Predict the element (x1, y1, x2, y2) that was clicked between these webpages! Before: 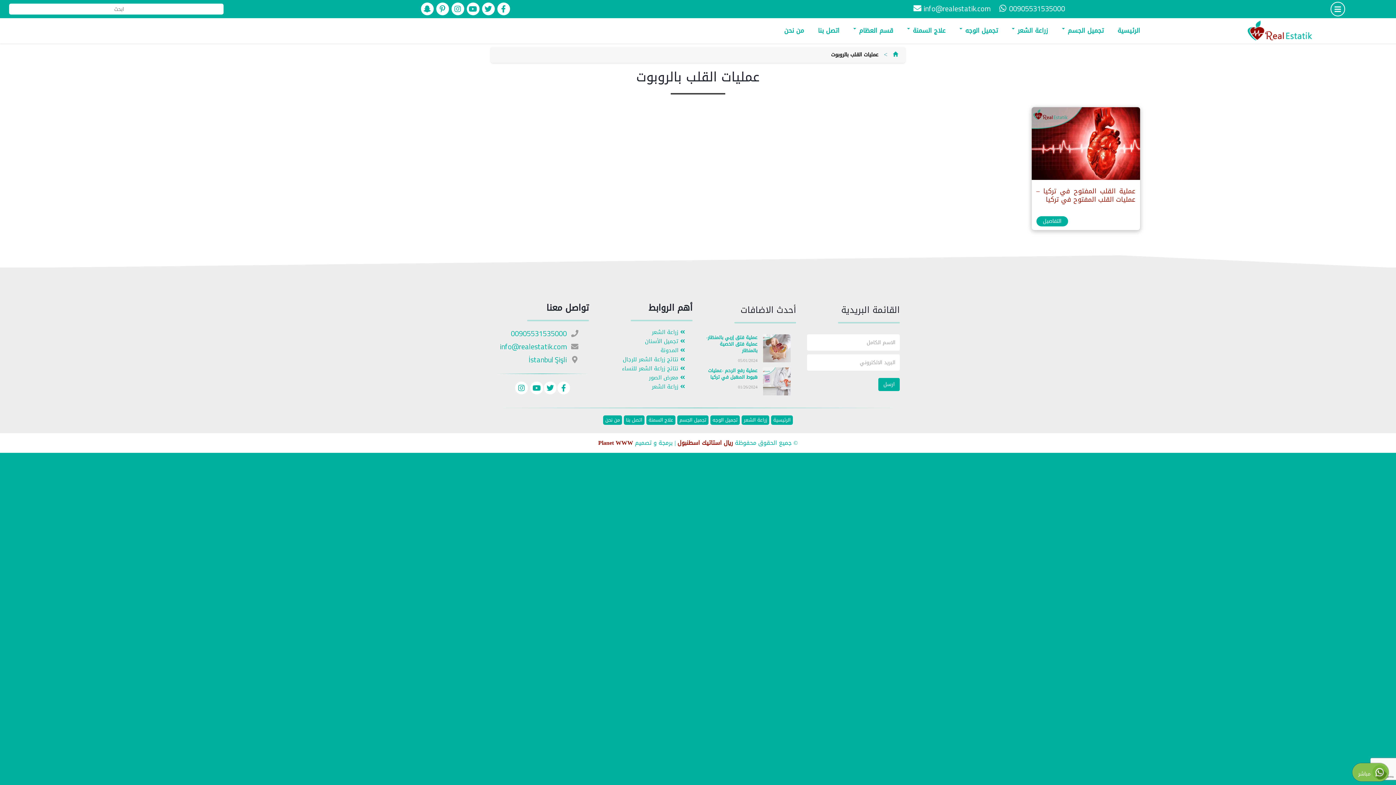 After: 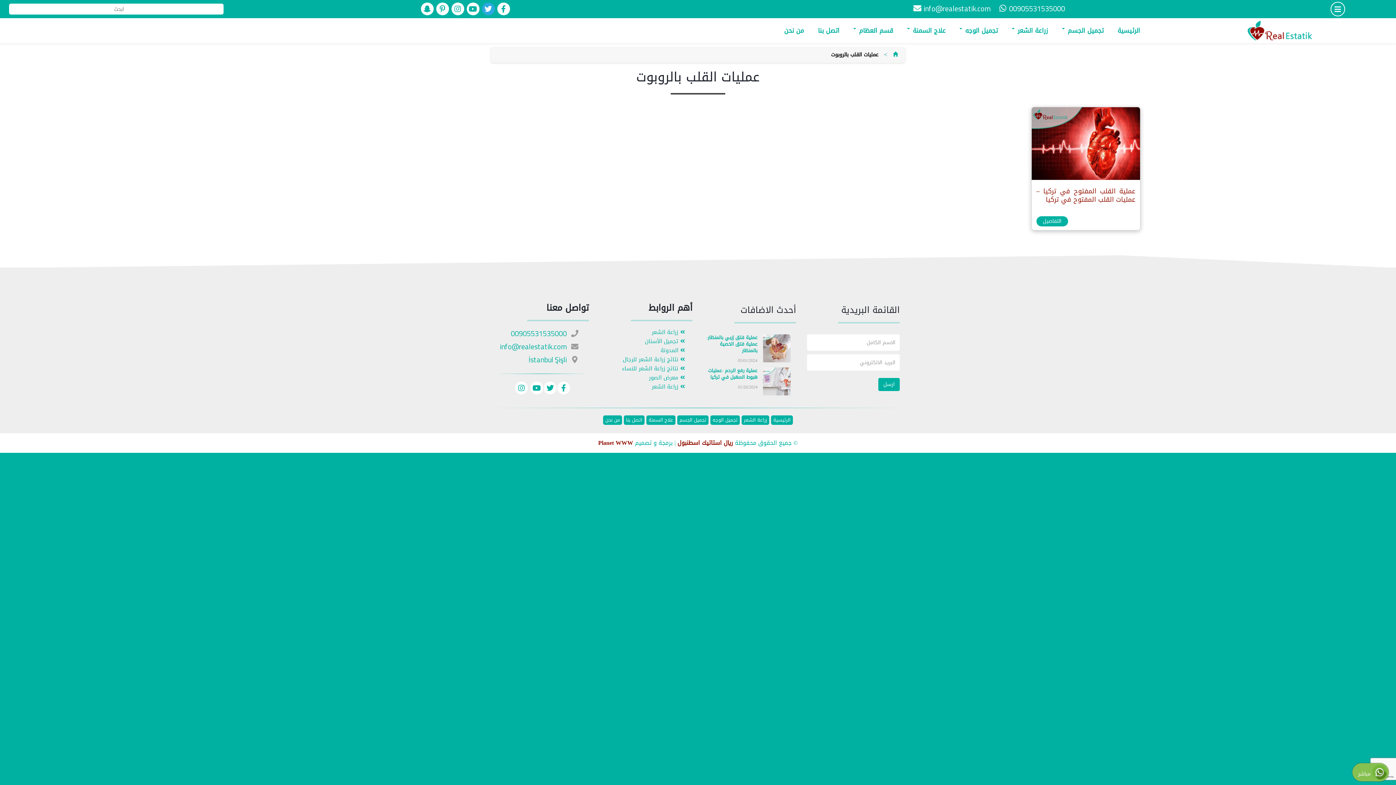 Action: label:   bbox: (479, 5, 495, 14)